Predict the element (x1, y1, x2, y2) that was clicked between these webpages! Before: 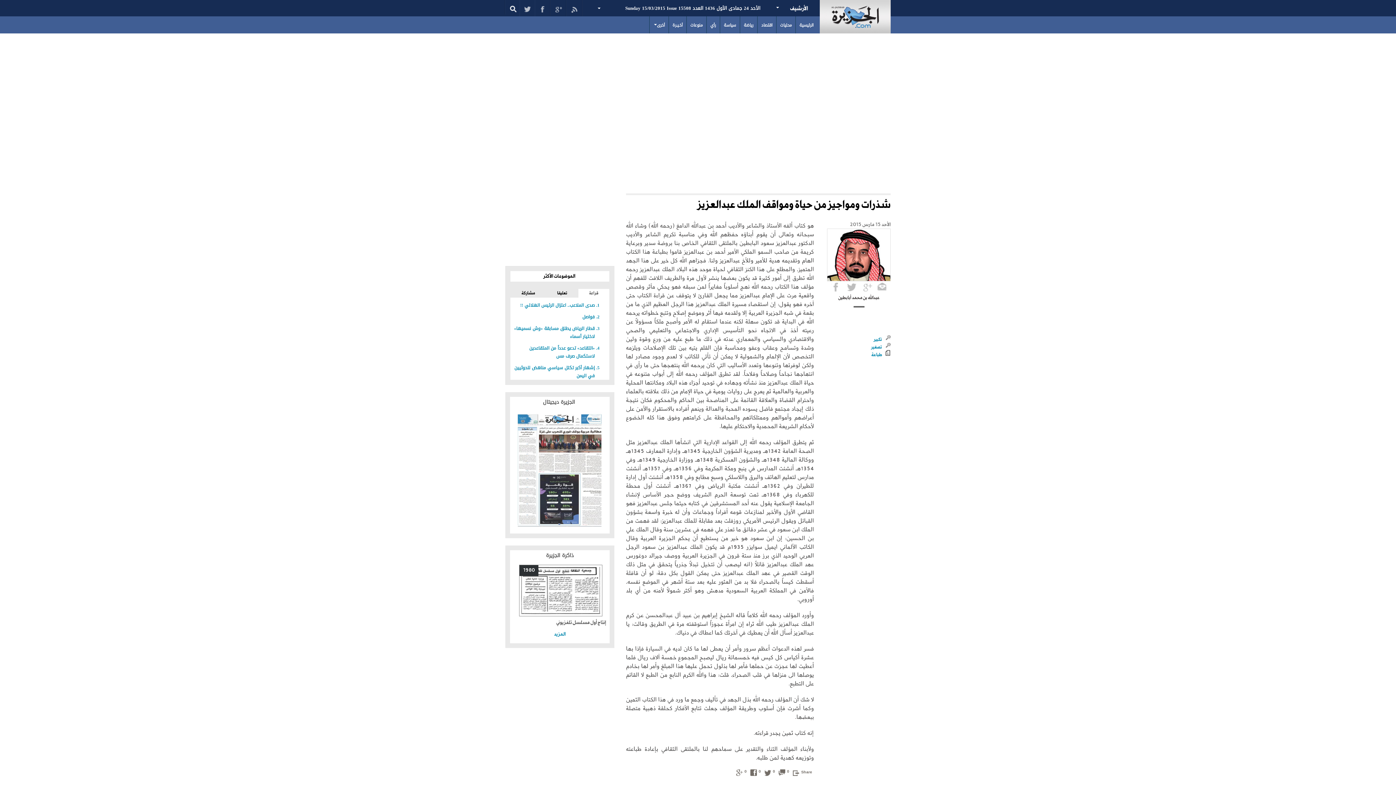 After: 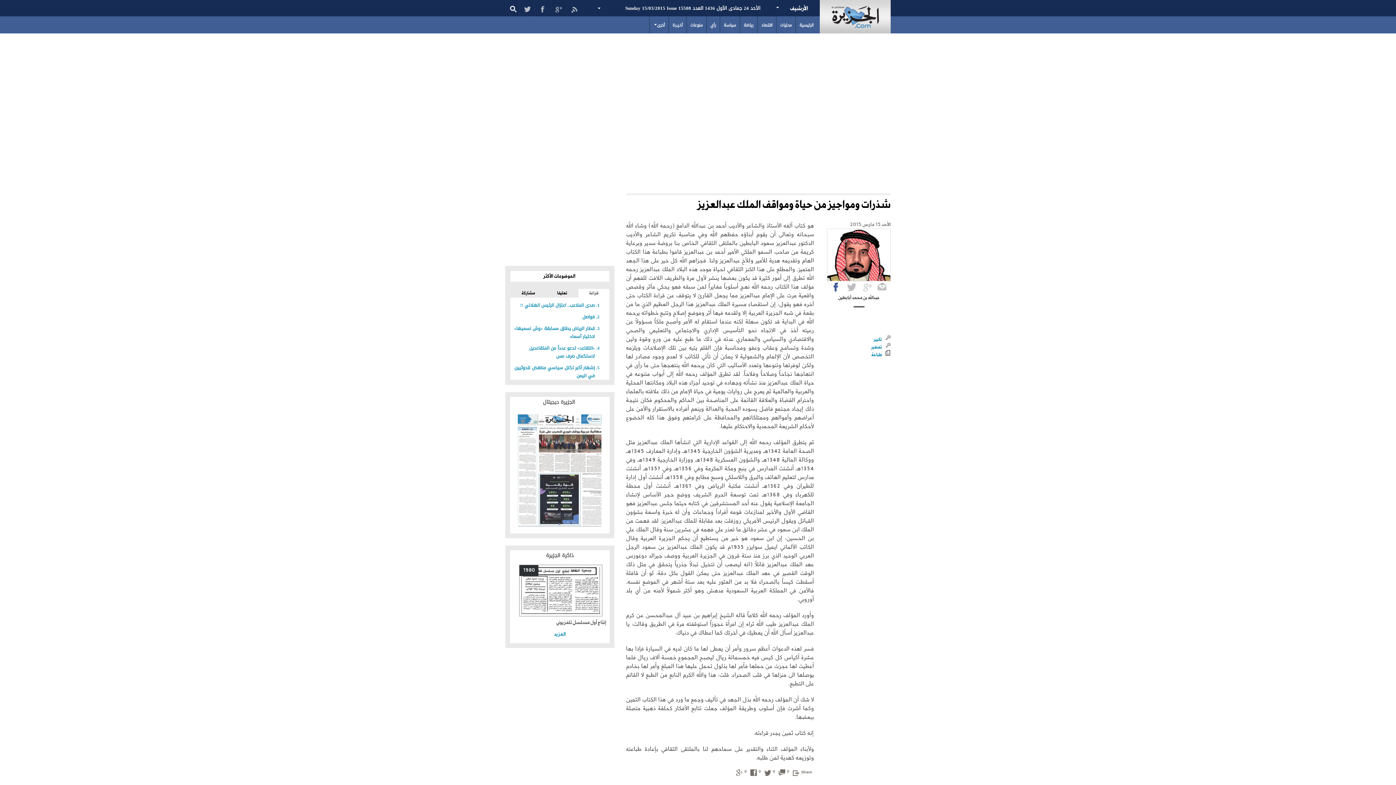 Action: bbox: (831, 282, 840, 291)